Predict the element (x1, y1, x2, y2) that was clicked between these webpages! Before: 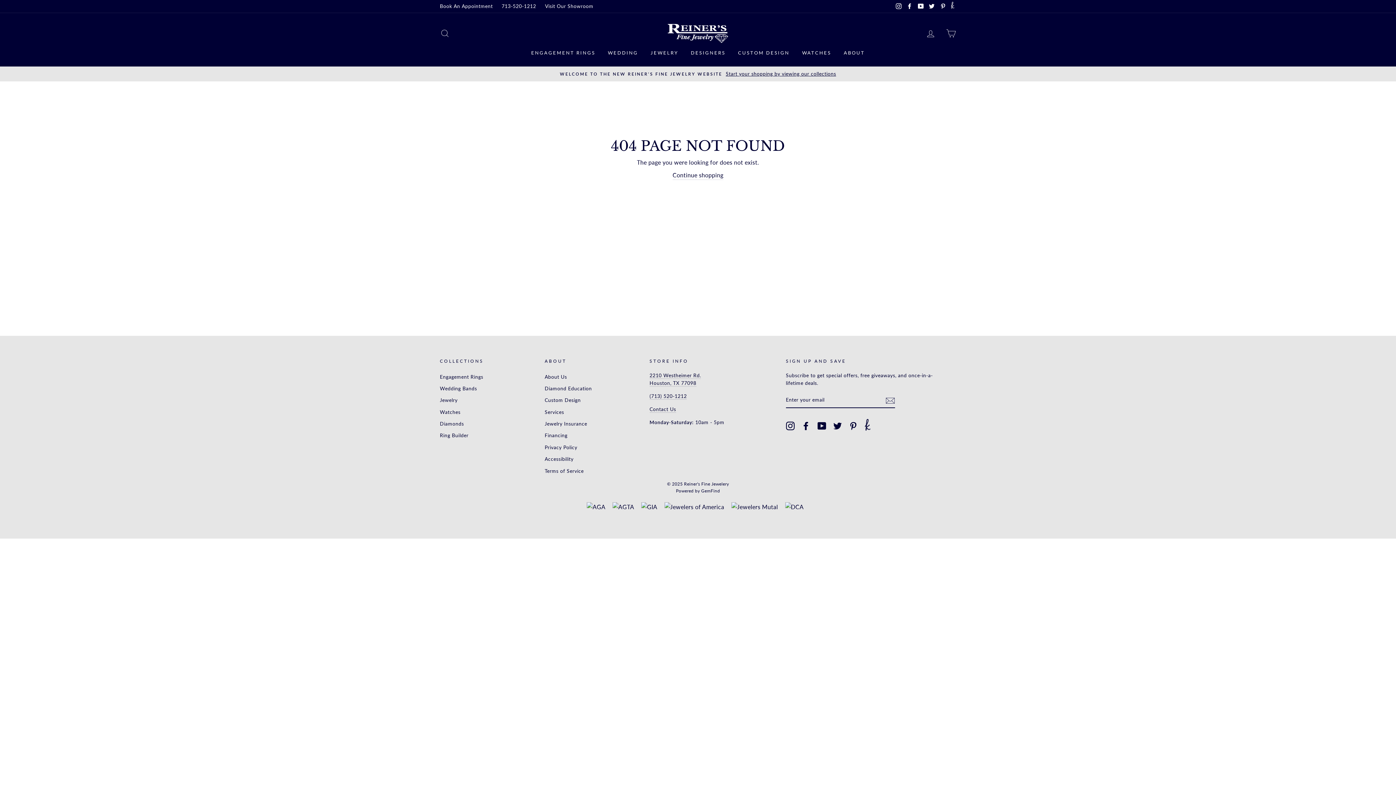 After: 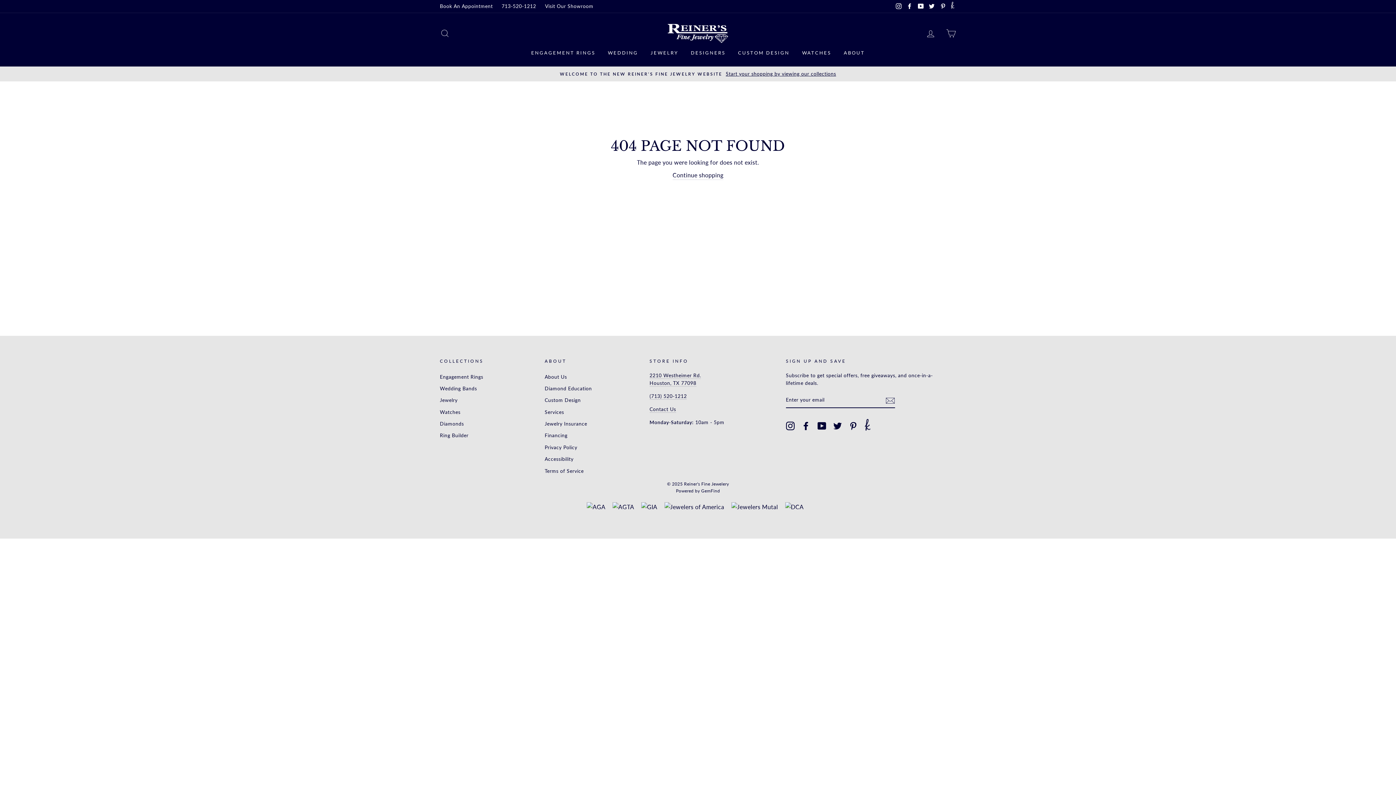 Action: label: GemFind bbox: (701, 488, 720, 493)